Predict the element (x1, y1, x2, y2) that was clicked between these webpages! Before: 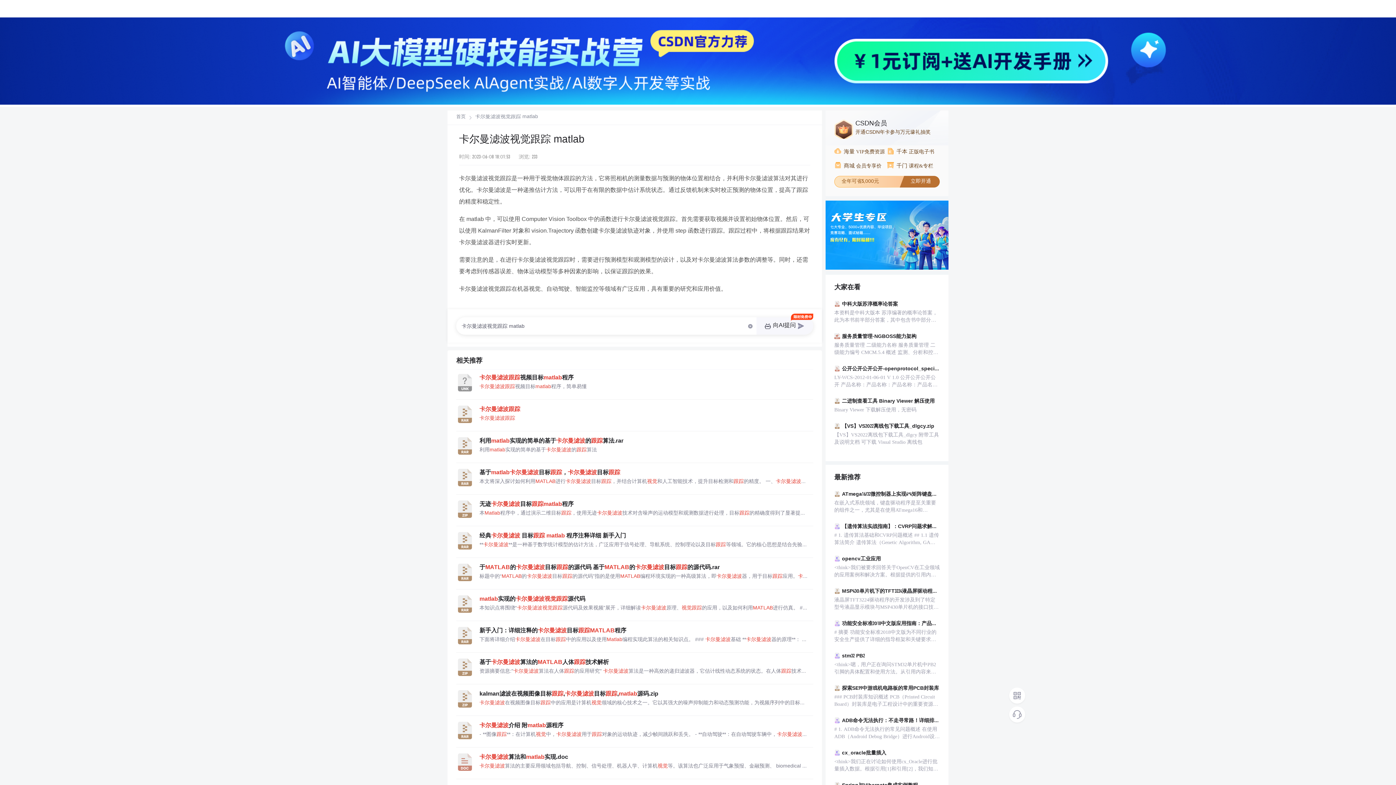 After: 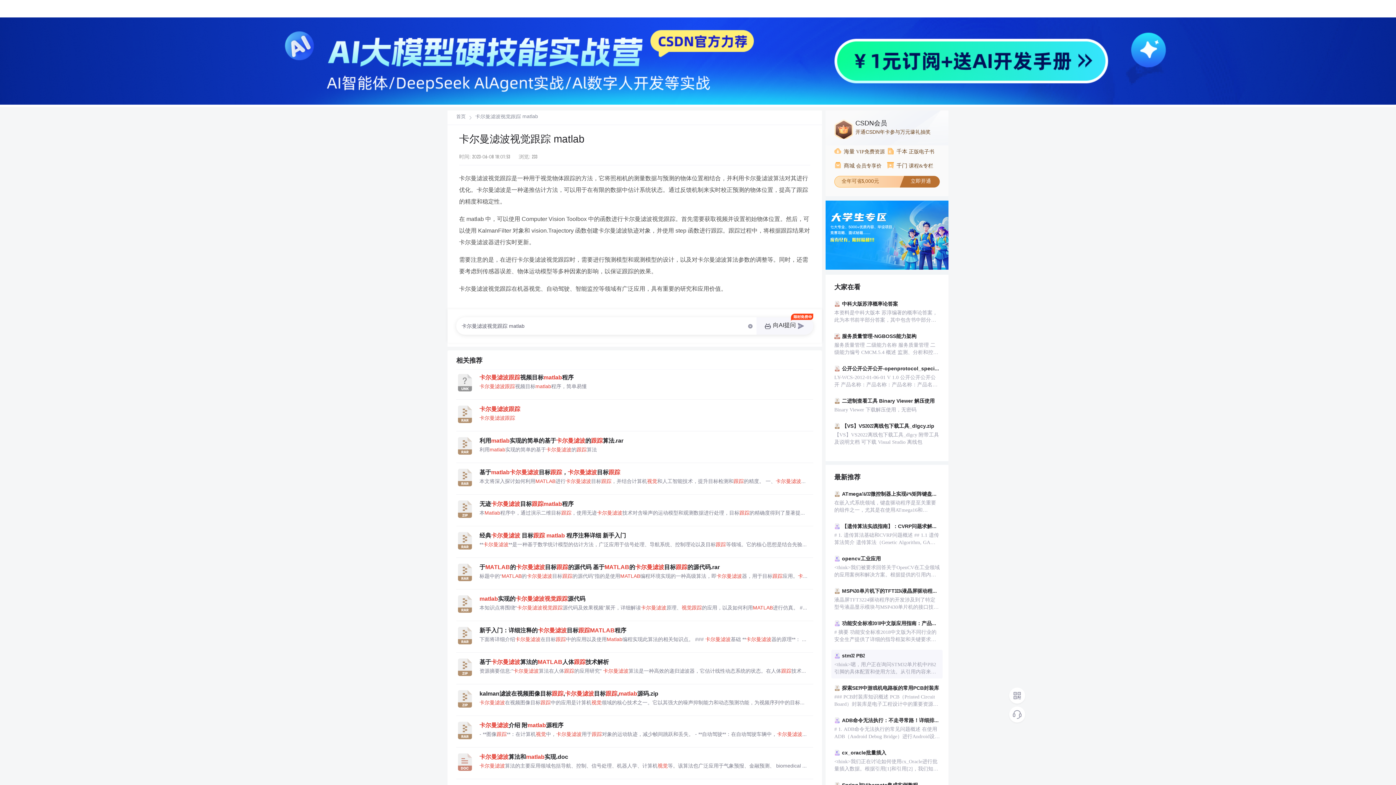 Action: label: stm32 PB2
<think>嗯，用户正在询问STM32单片机中PB2引脚的具体配置和使用方法。从引用内容来看，用户已经查阅了部分技术文档，包括GPIO结构体定义、配置函数和模式枚举，说明ta可能正在进行底层开发或调试工作。PB2这个引脚比较特殊，很多工程师第一次用都会遇到问题，因为它默认功能是BOOT1，常规GPIO功能需要额外配置。用户没有明确说明具体型号，但根据引用中出现的CRL/CRH寄存器判断应该是STM32F1系列。考虑到用户引用中出现了PWM和中断相关的内容，可能需要同时提供这些扩展功能的配置参考。上次回答中已经系统梳理了F1系列PB2的配置步骤，这次需要更突出三个关键点：一是解除JTAG复用时 bbox: (831, 650, 942, 678)